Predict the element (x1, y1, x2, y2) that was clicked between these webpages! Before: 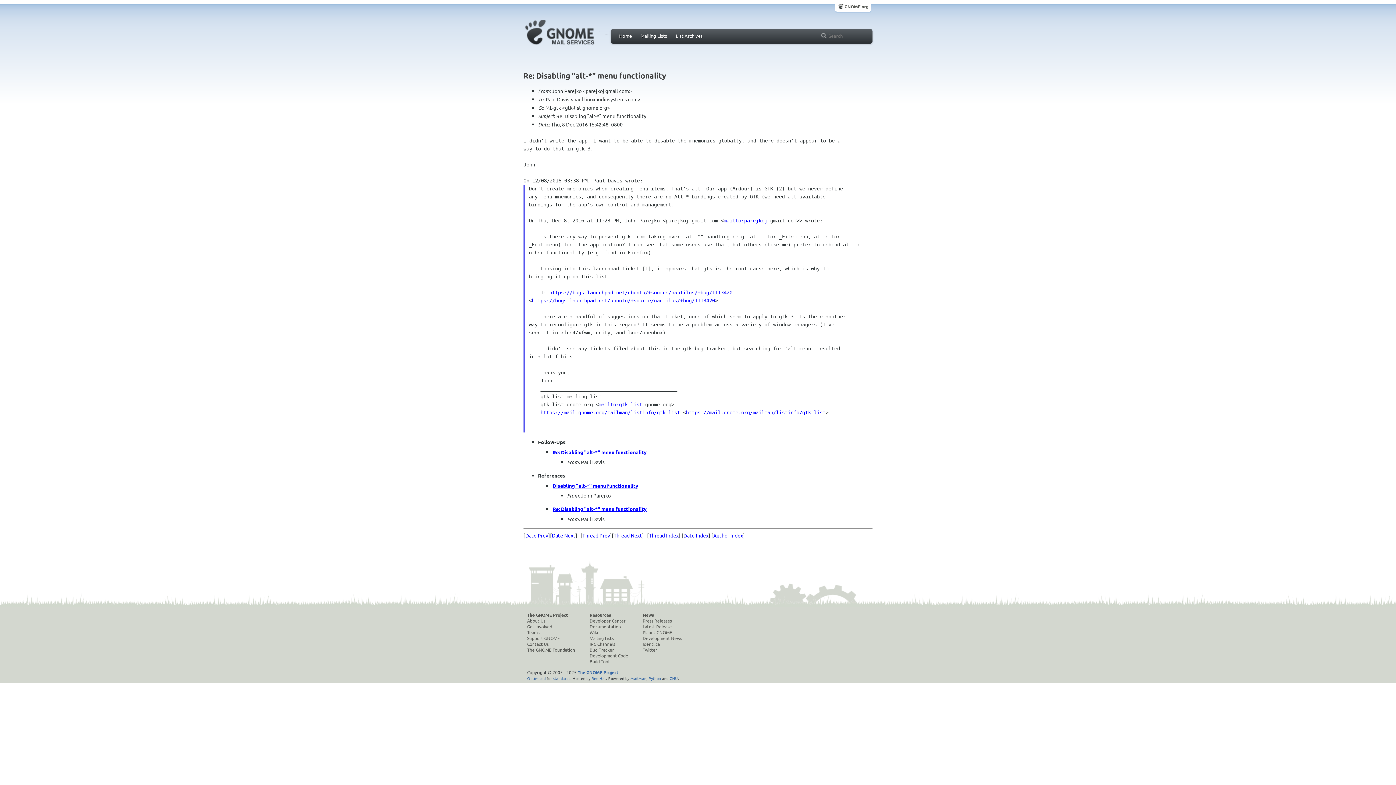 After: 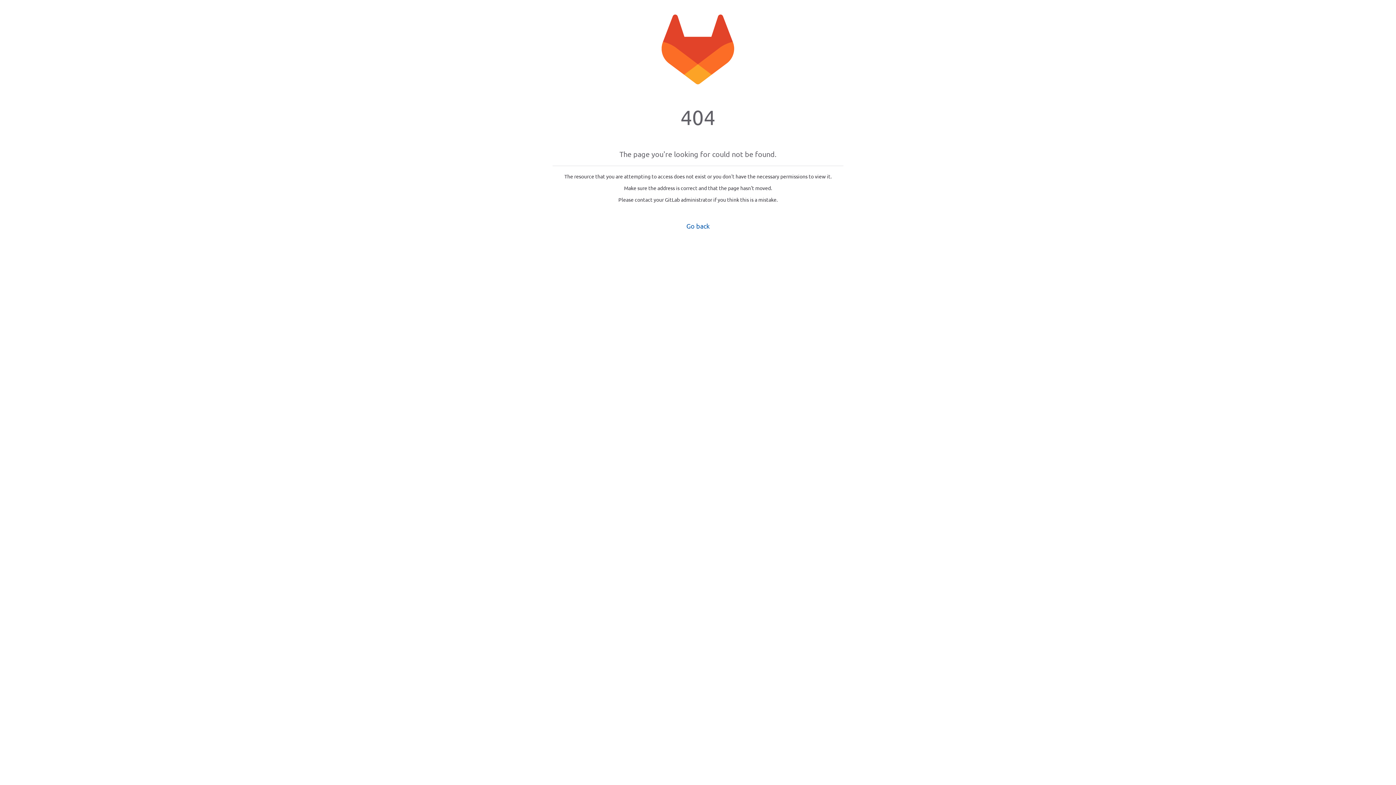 Action: bbox: (527, 635, 575, 641) label: Support GNOME